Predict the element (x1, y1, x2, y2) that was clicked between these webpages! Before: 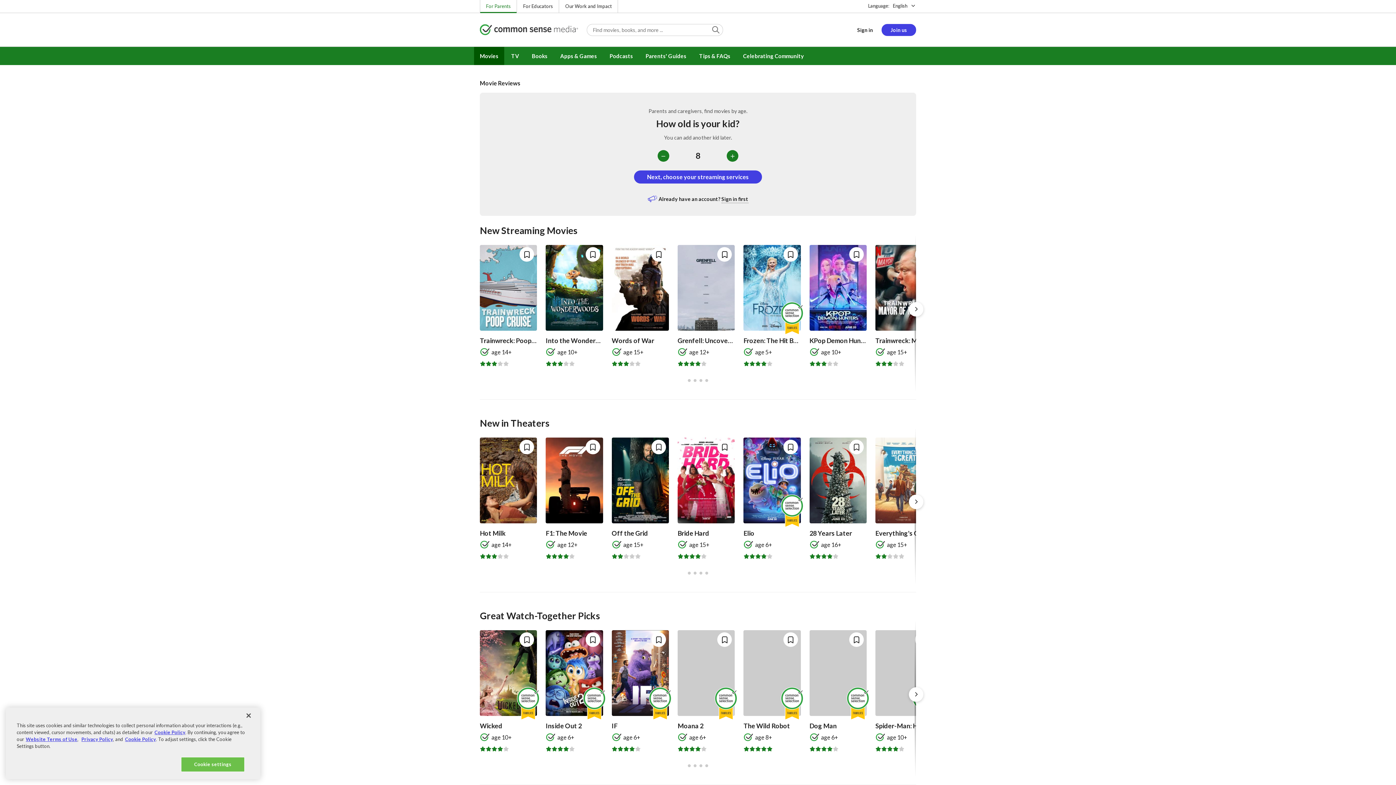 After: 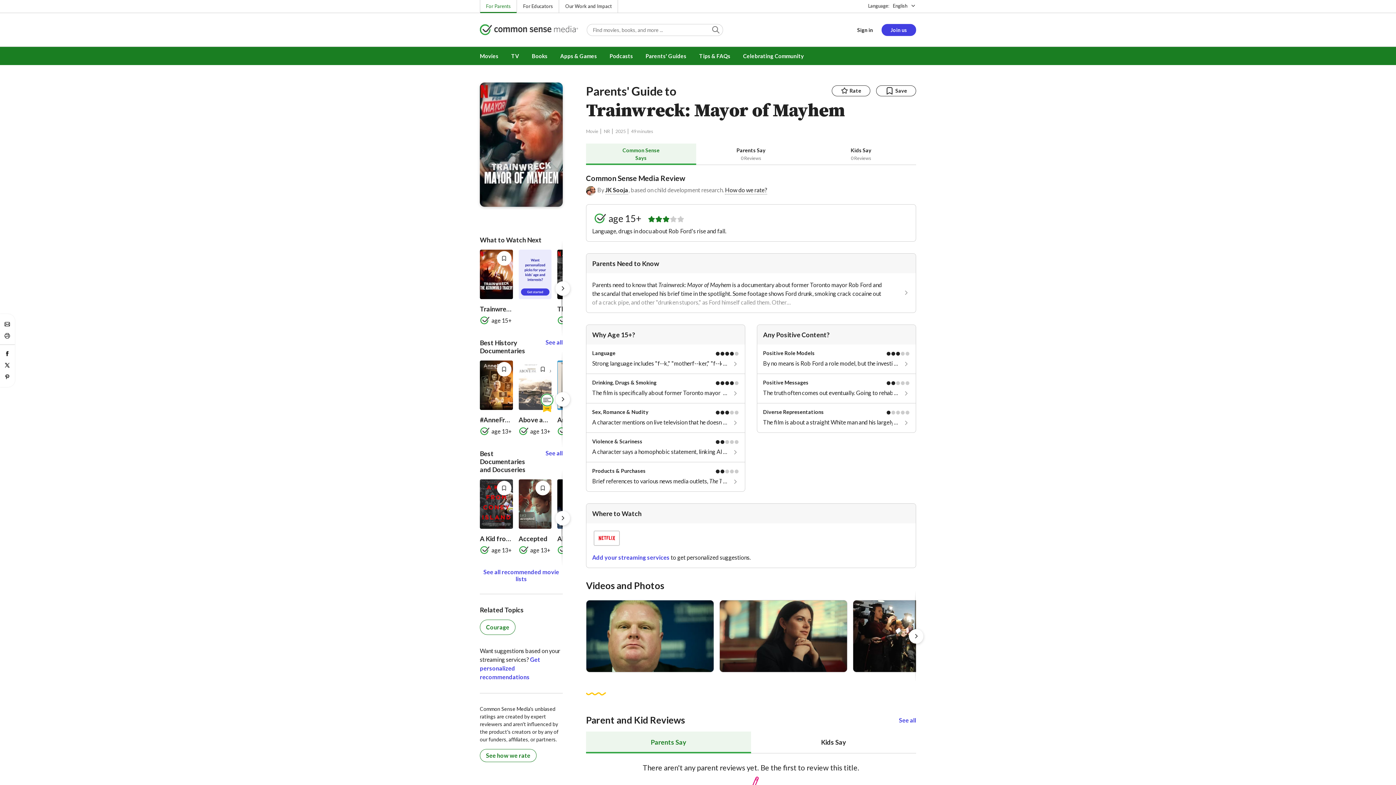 Action: label: Trainwreck: Mayor of Mayhem bbox: (875, 336, 932, 345)